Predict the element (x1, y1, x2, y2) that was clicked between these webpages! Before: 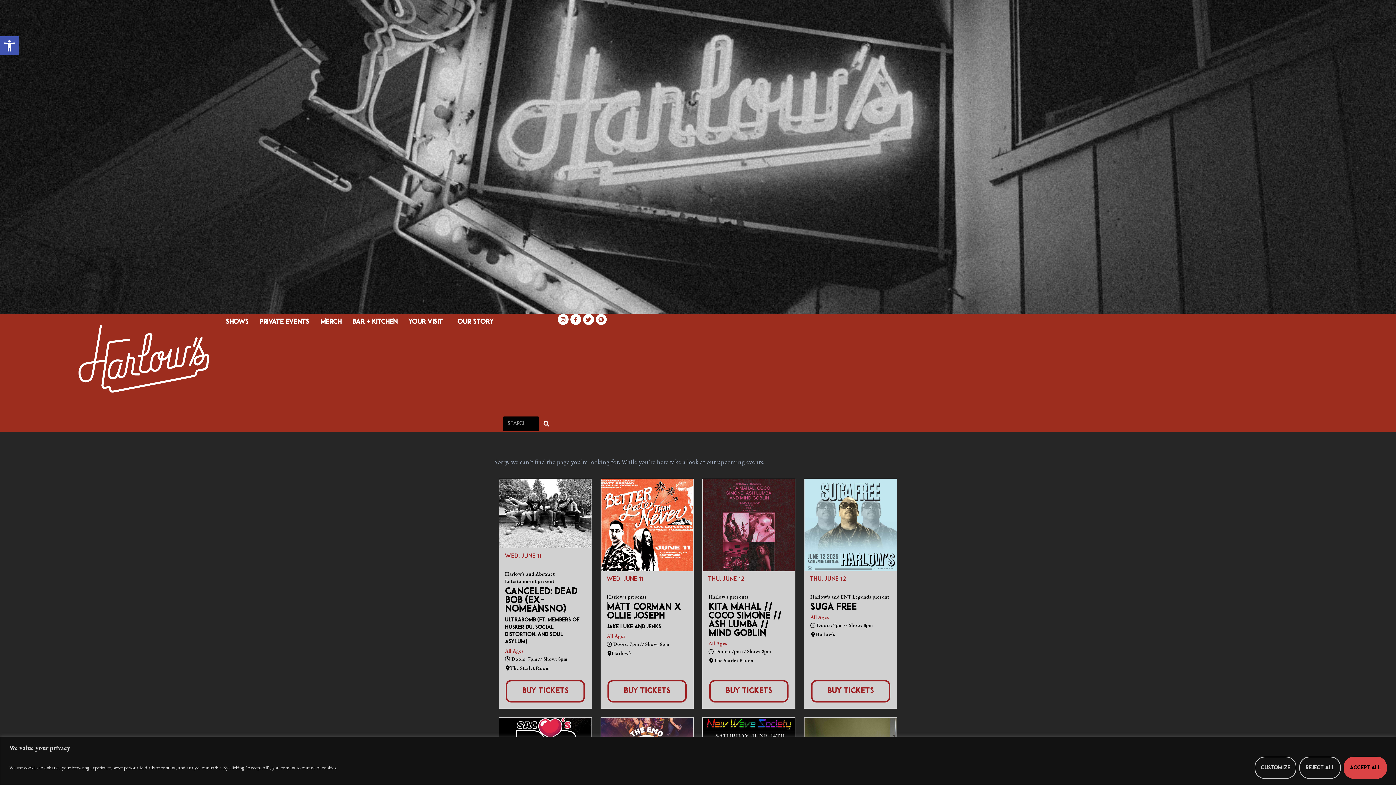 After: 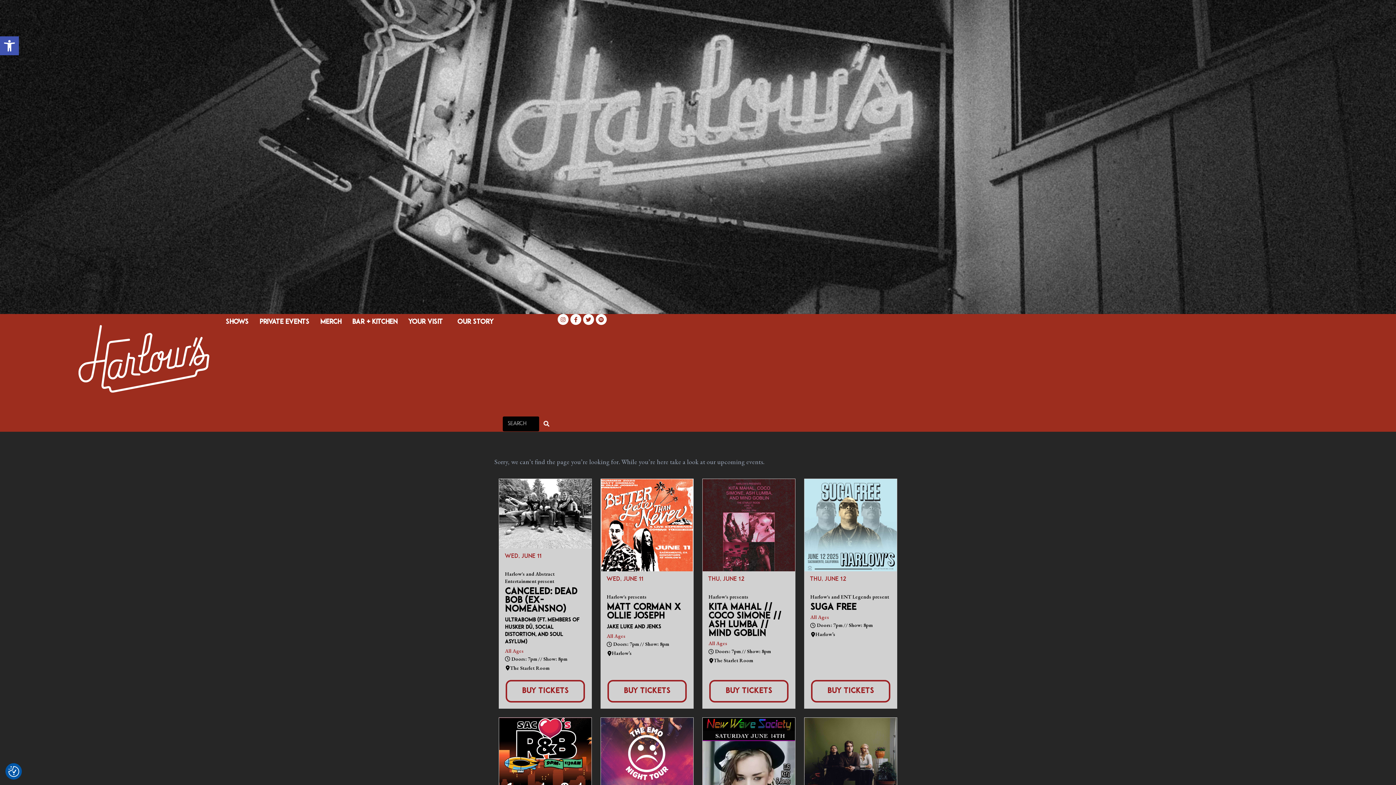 Action: bbox: (1299, 756, 1341, 779) label: Reject All